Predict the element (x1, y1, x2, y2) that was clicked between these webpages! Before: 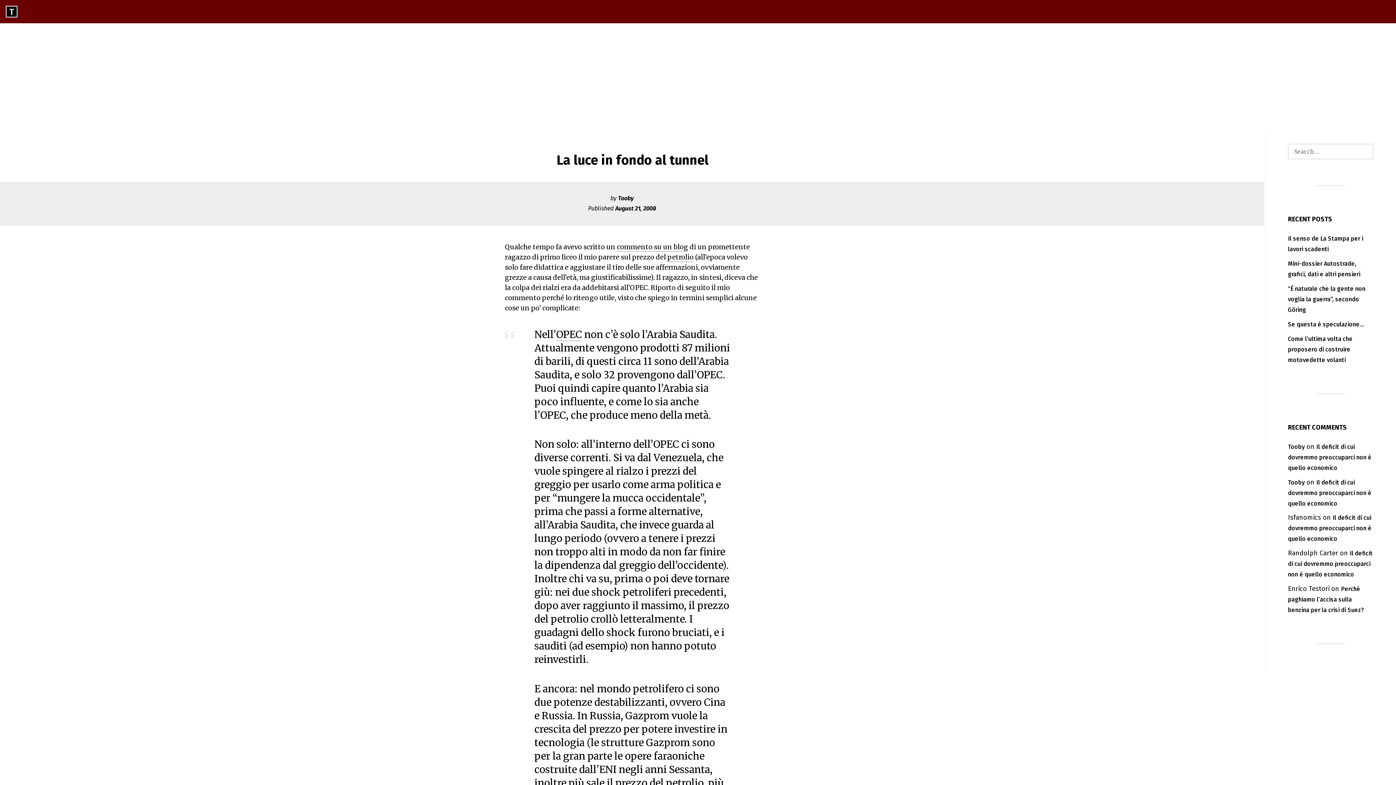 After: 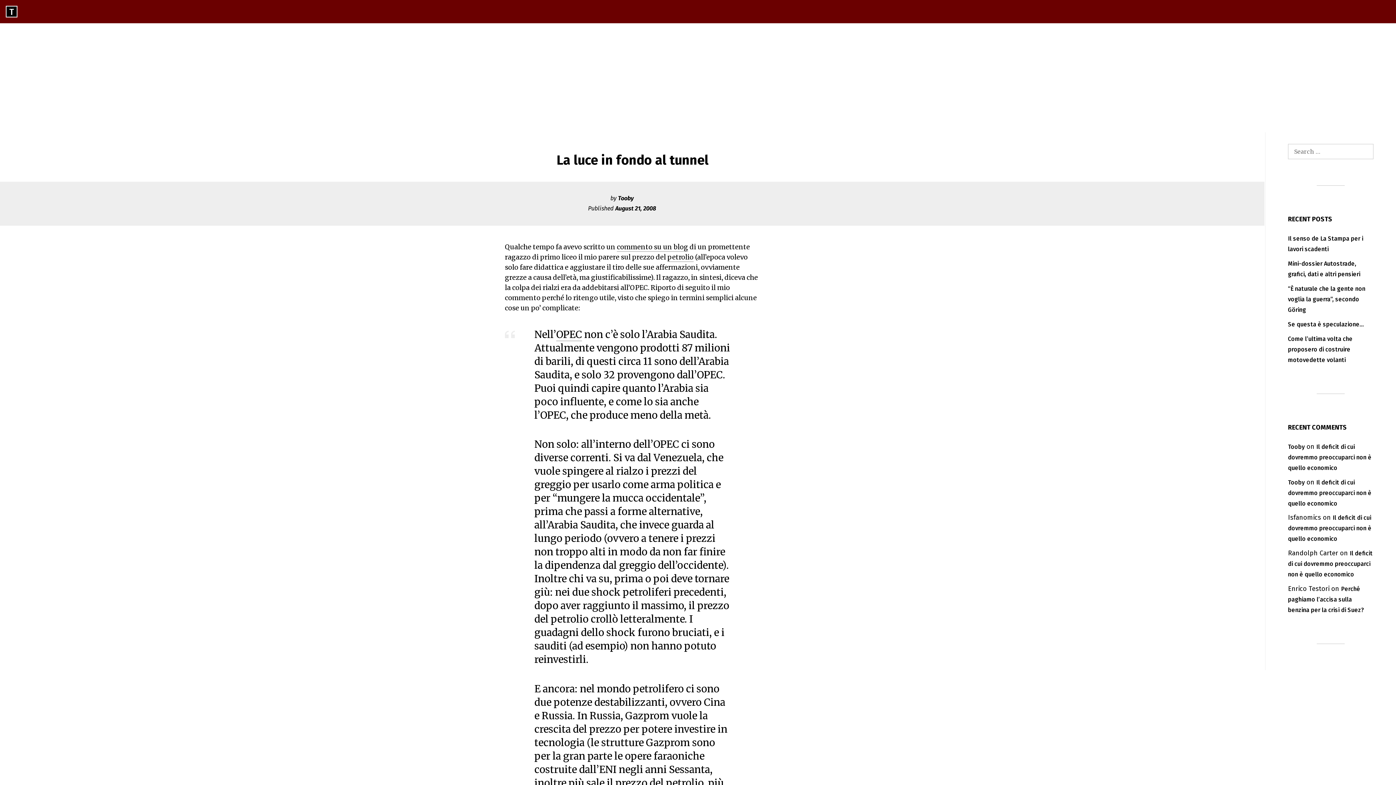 Action: label: August 21, 2008 bbox: (615, 205, 656, 212)